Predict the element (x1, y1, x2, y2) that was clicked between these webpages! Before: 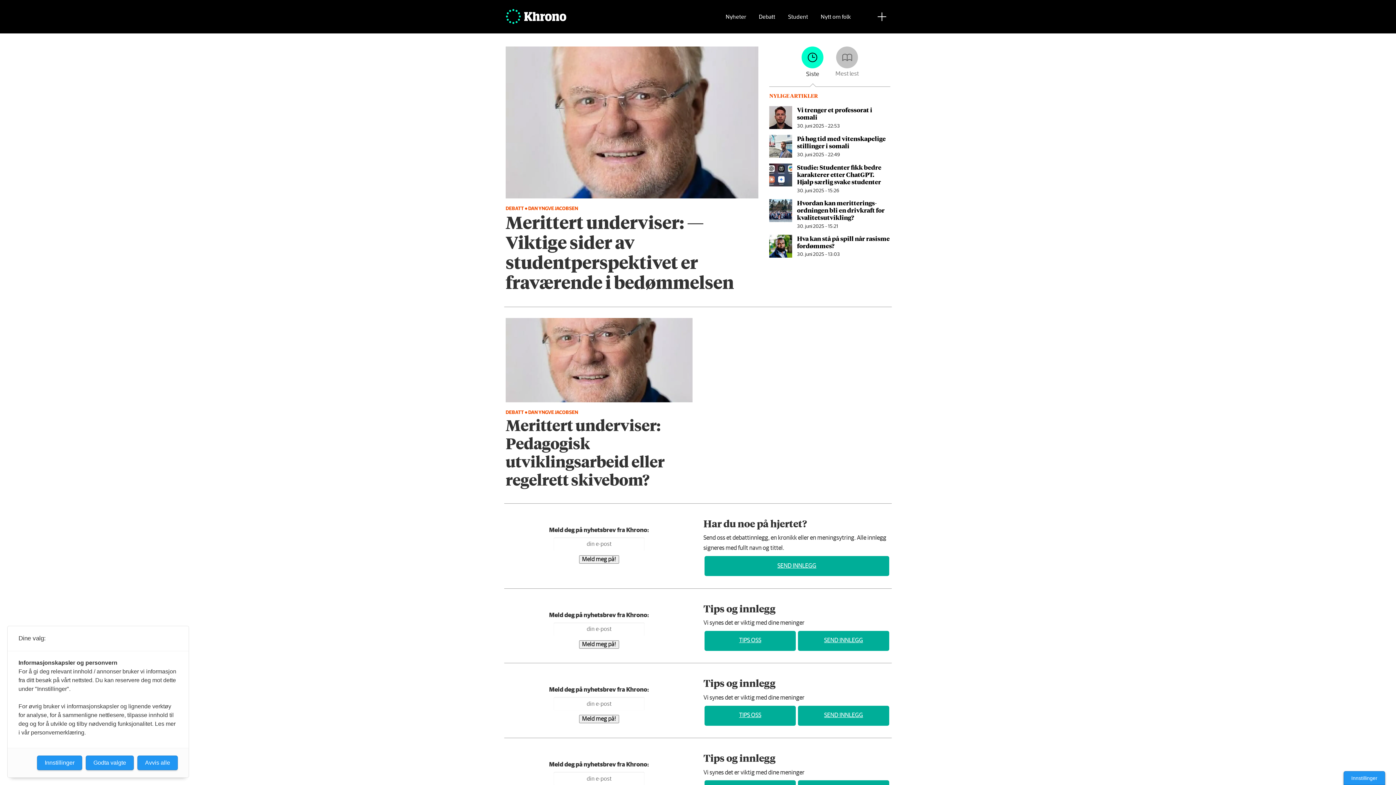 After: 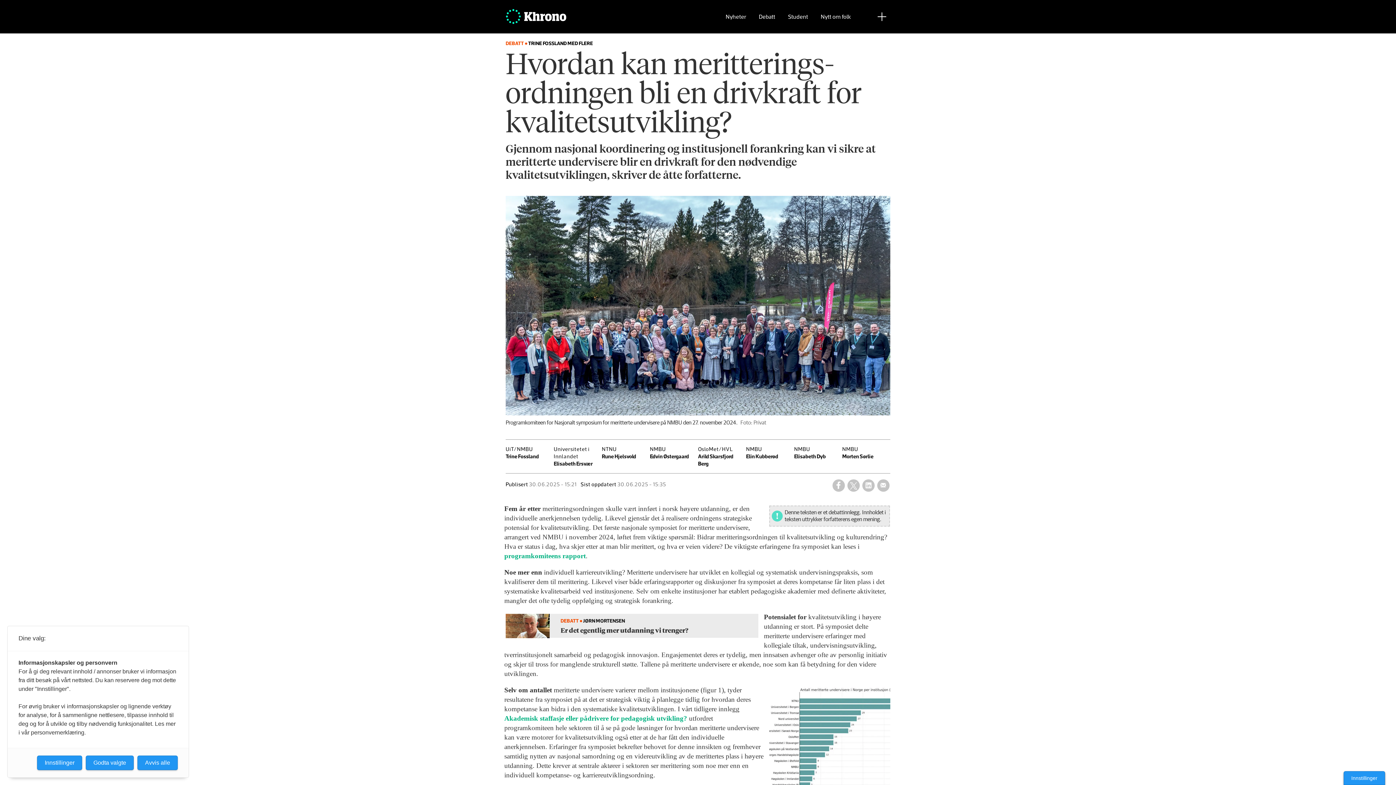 Action: label: Hvordan kan meritterings­ordningen bli en drivkraft for kvalitets­utvikling? bbox: (797, 198, 884, 221)